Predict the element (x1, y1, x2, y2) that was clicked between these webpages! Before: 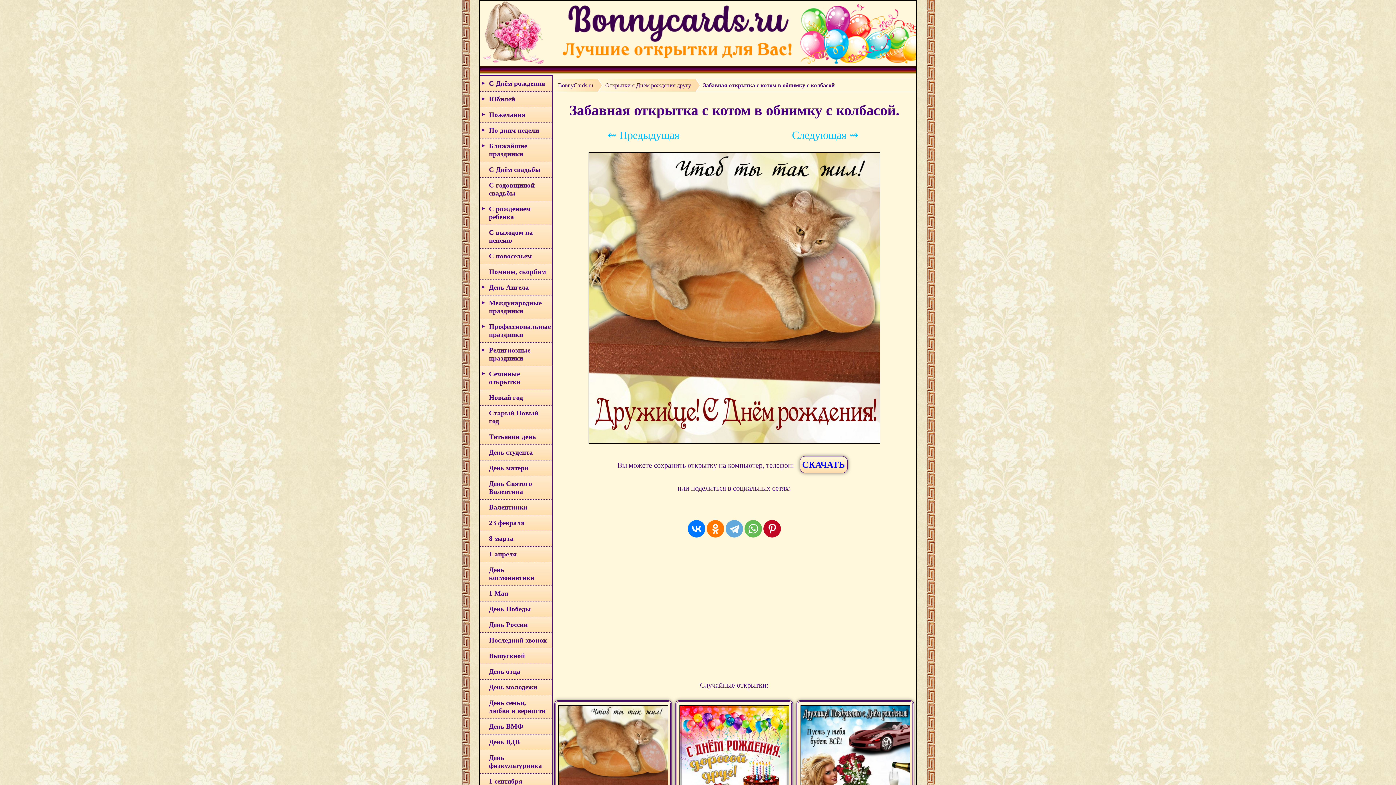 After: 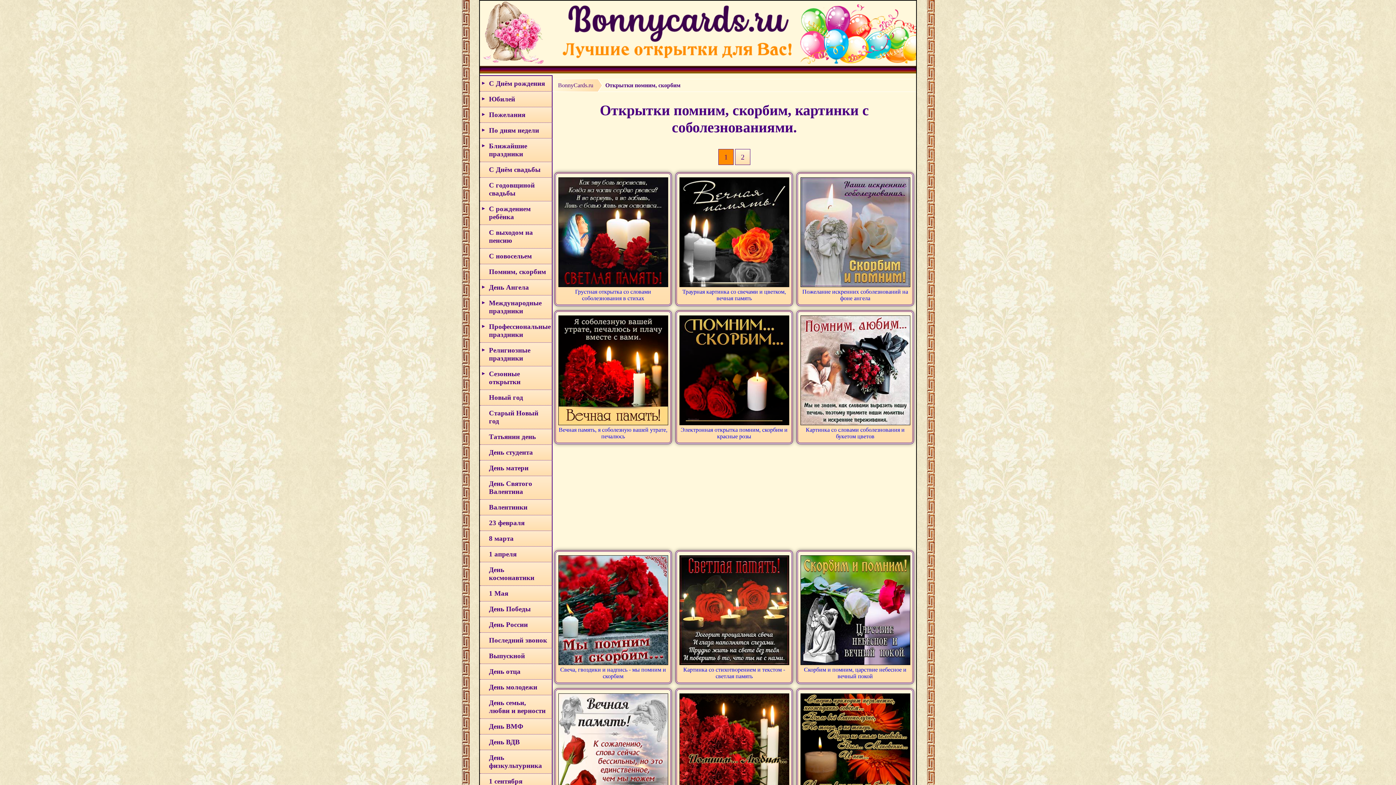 Action: label: Помним, скорбим bbox: (480, 264, 552, 280)